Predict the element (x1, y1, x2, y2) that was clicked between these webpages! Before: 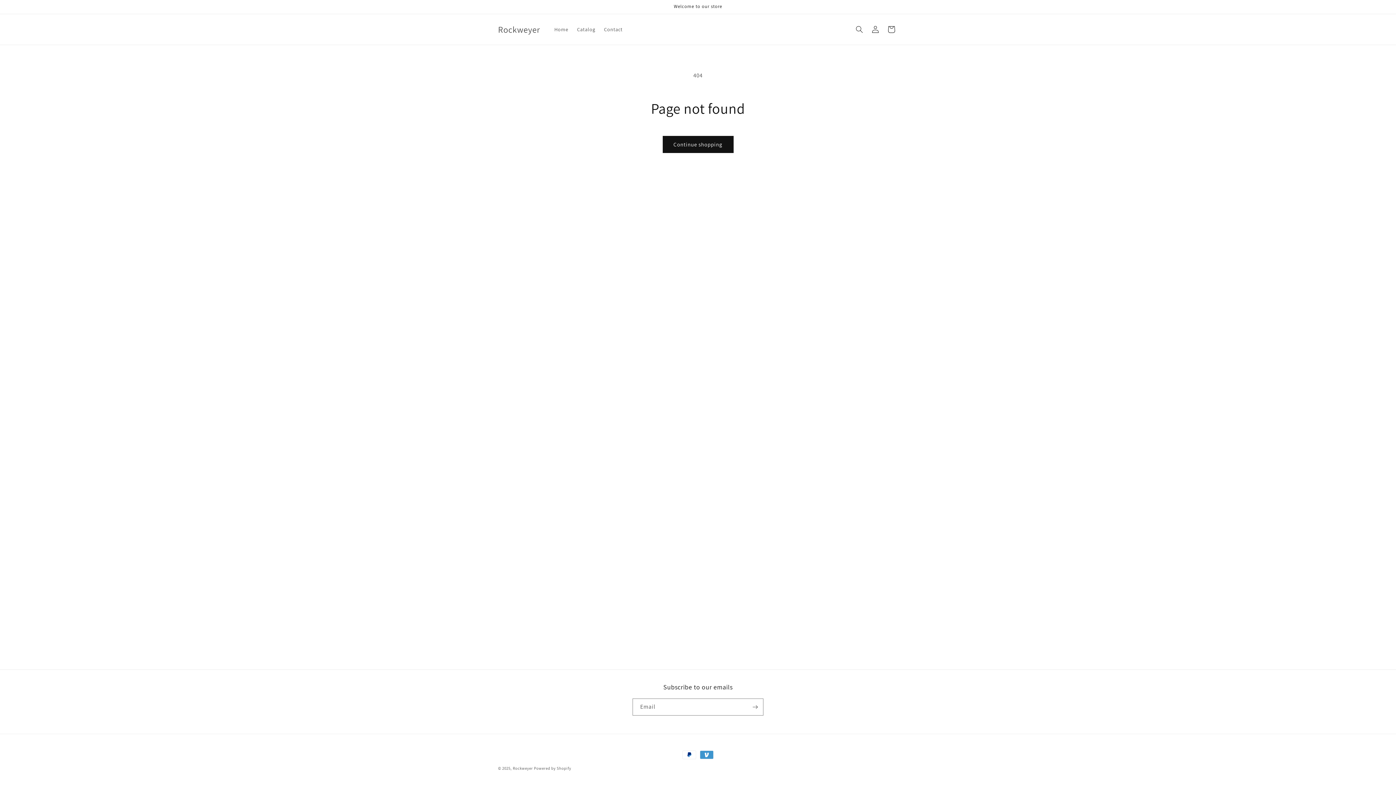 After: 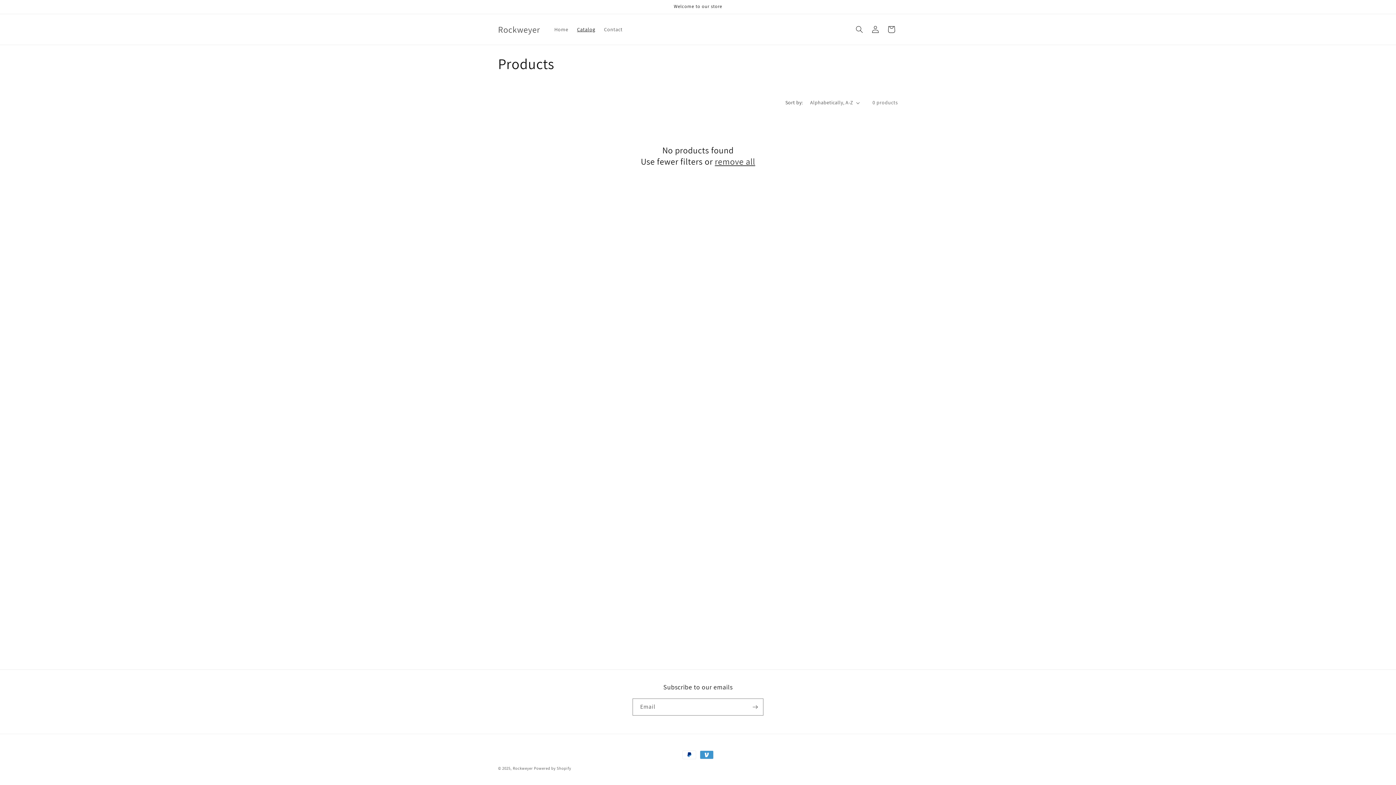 Action: label: Continue shopping bbox: (662, 136, 733, 153)